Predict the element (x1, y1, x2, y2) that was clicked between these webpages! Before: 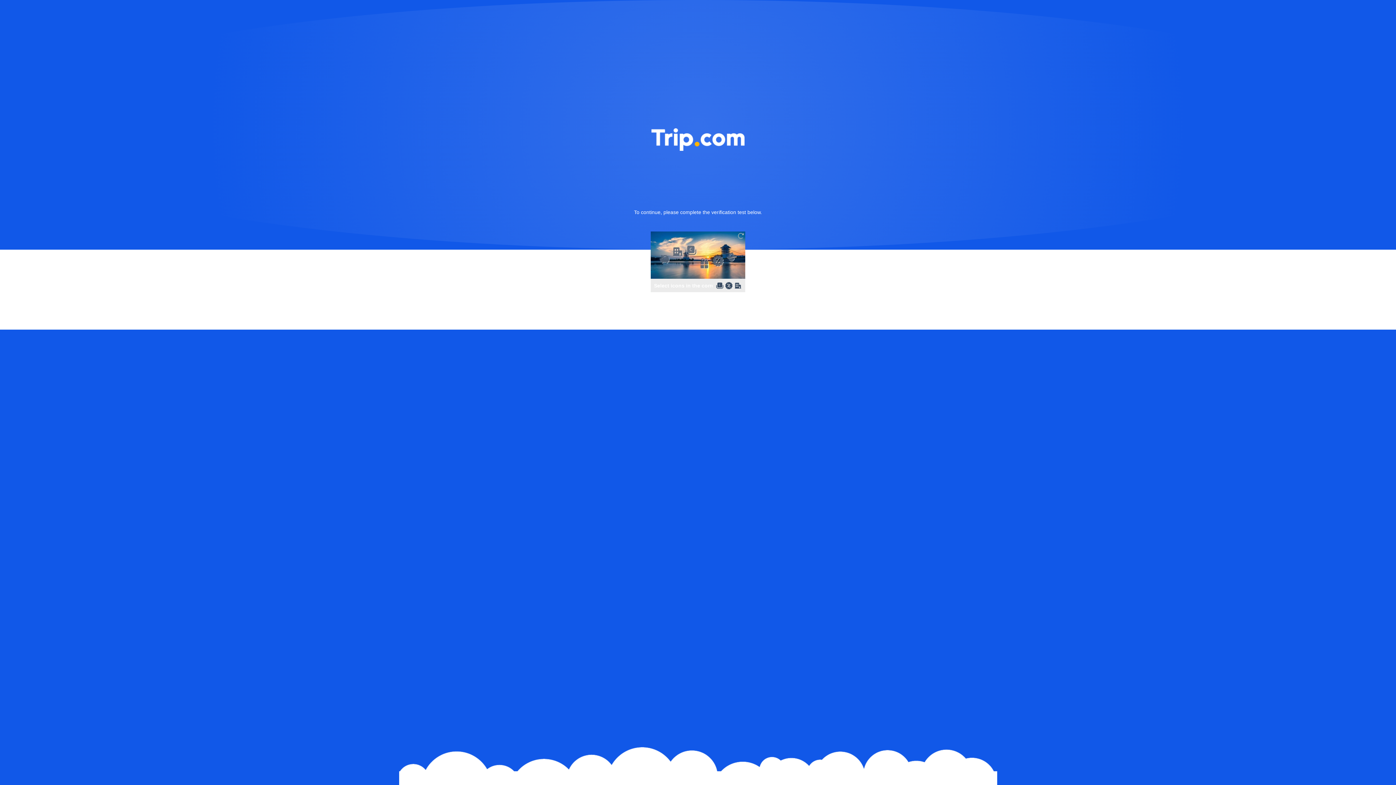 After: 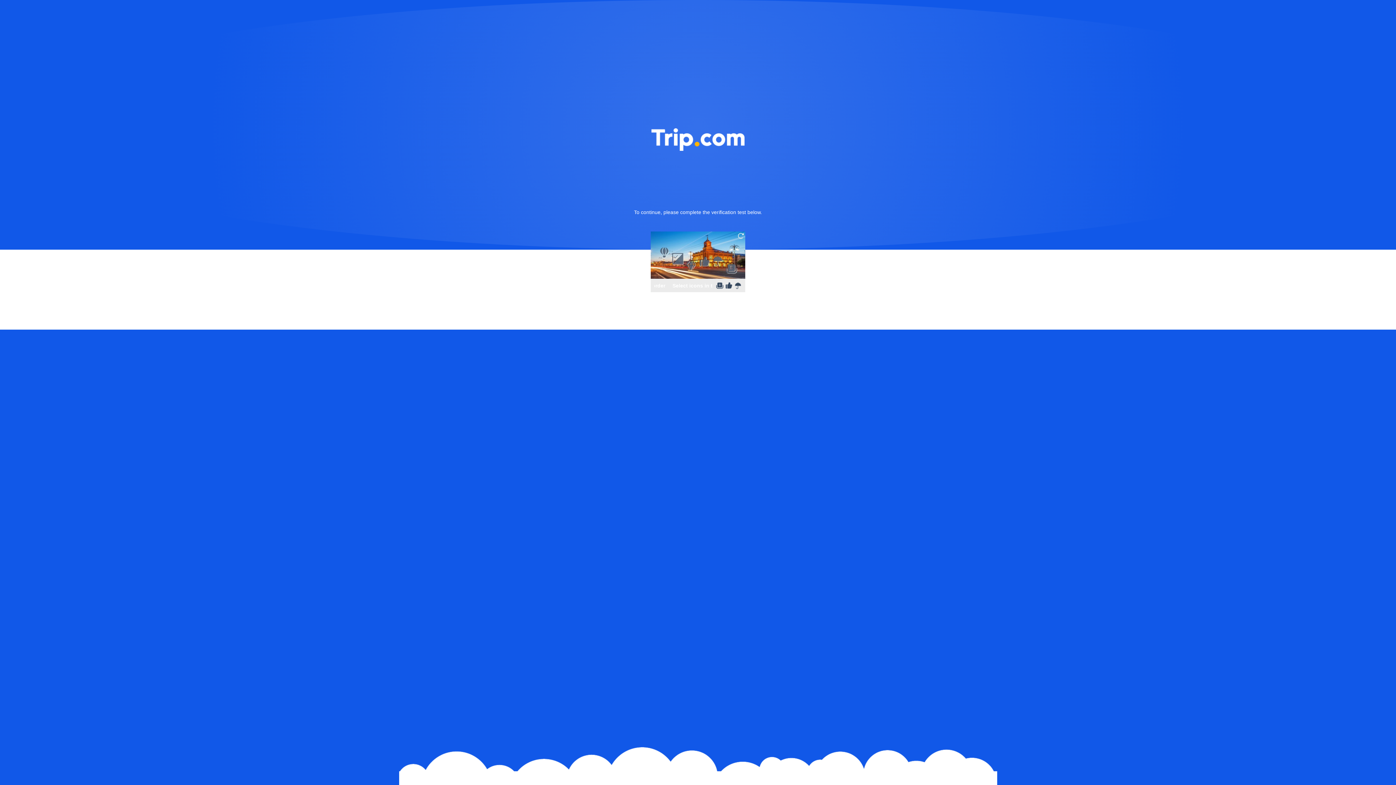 Action: bbox: (736, 231, 745, 240)